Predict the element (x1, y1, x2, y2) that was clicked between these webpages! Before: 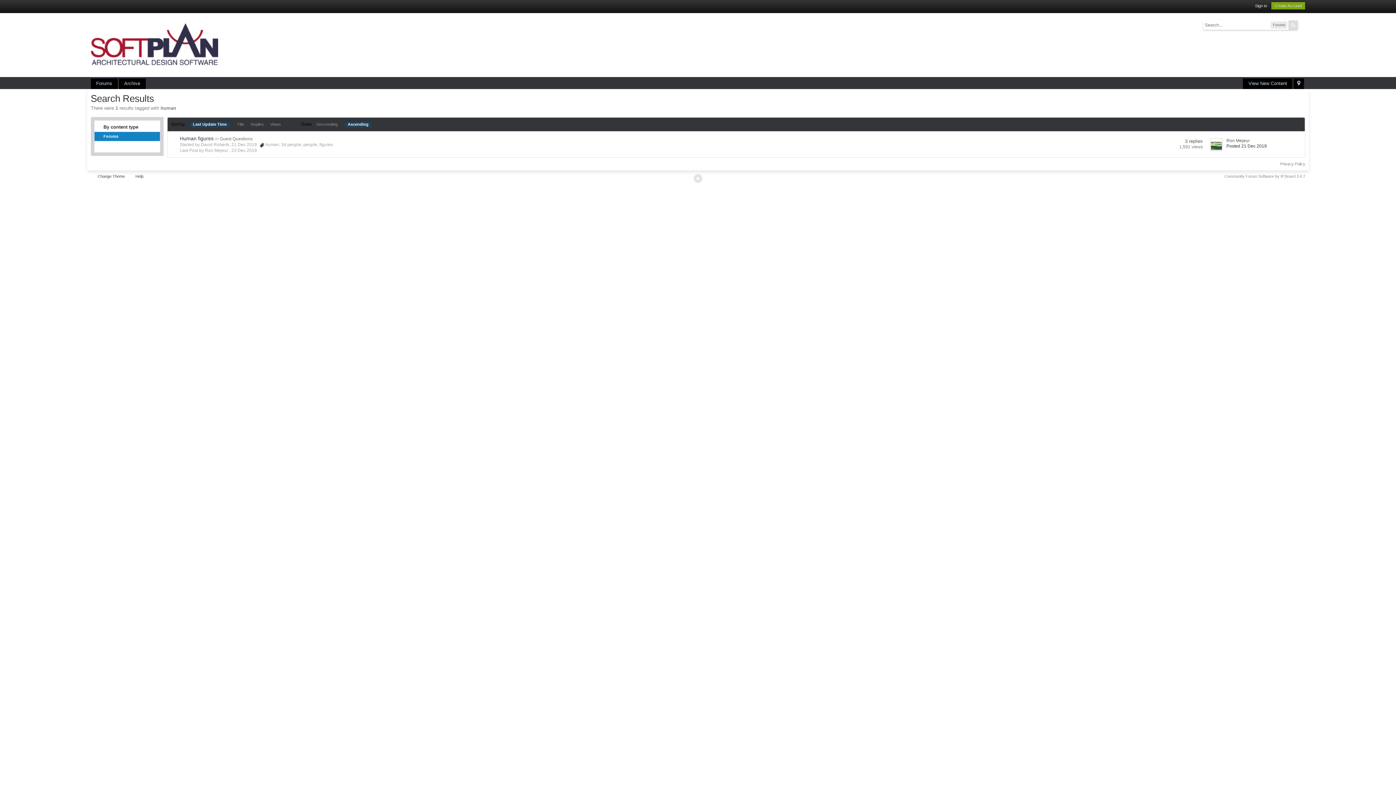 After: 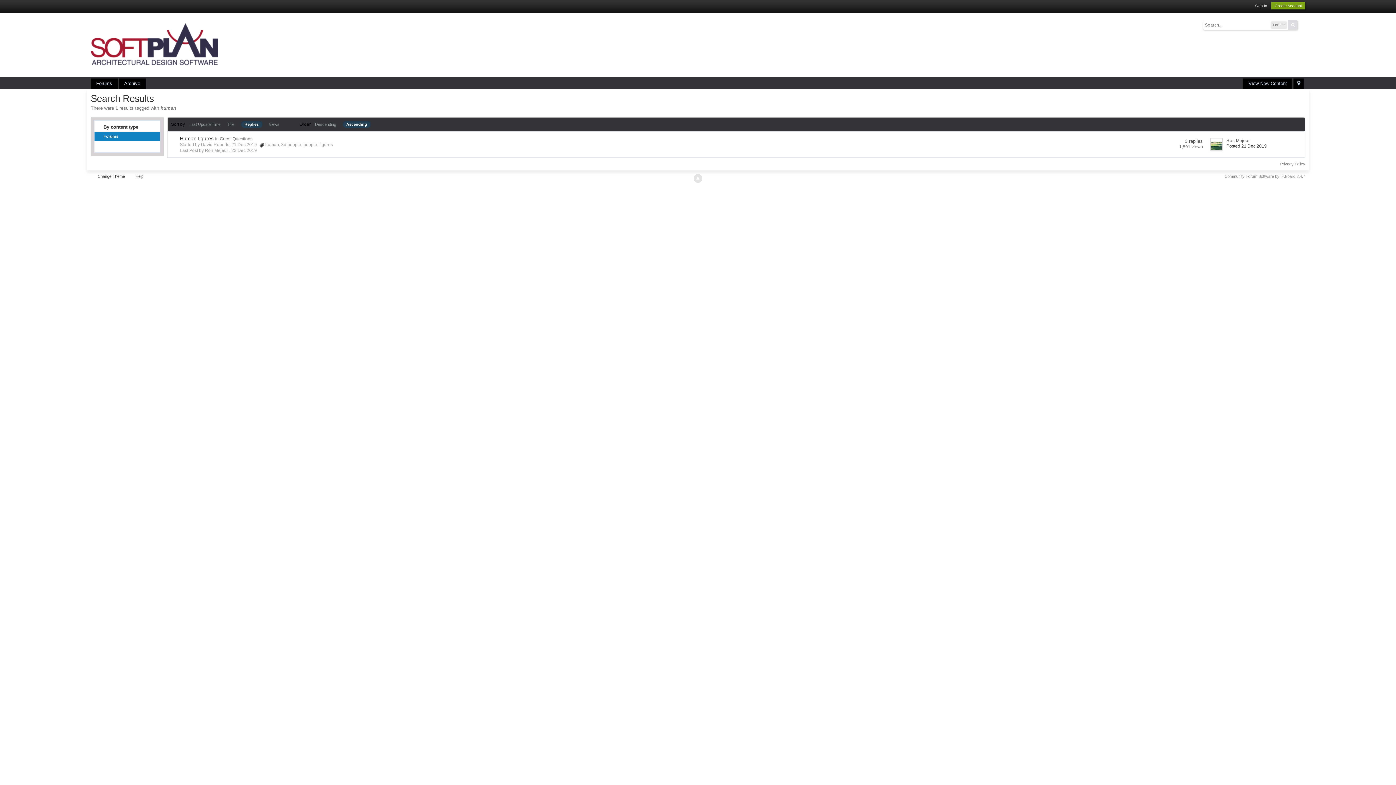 Action: label: Replies bbox: (250, 122, 263, 126)